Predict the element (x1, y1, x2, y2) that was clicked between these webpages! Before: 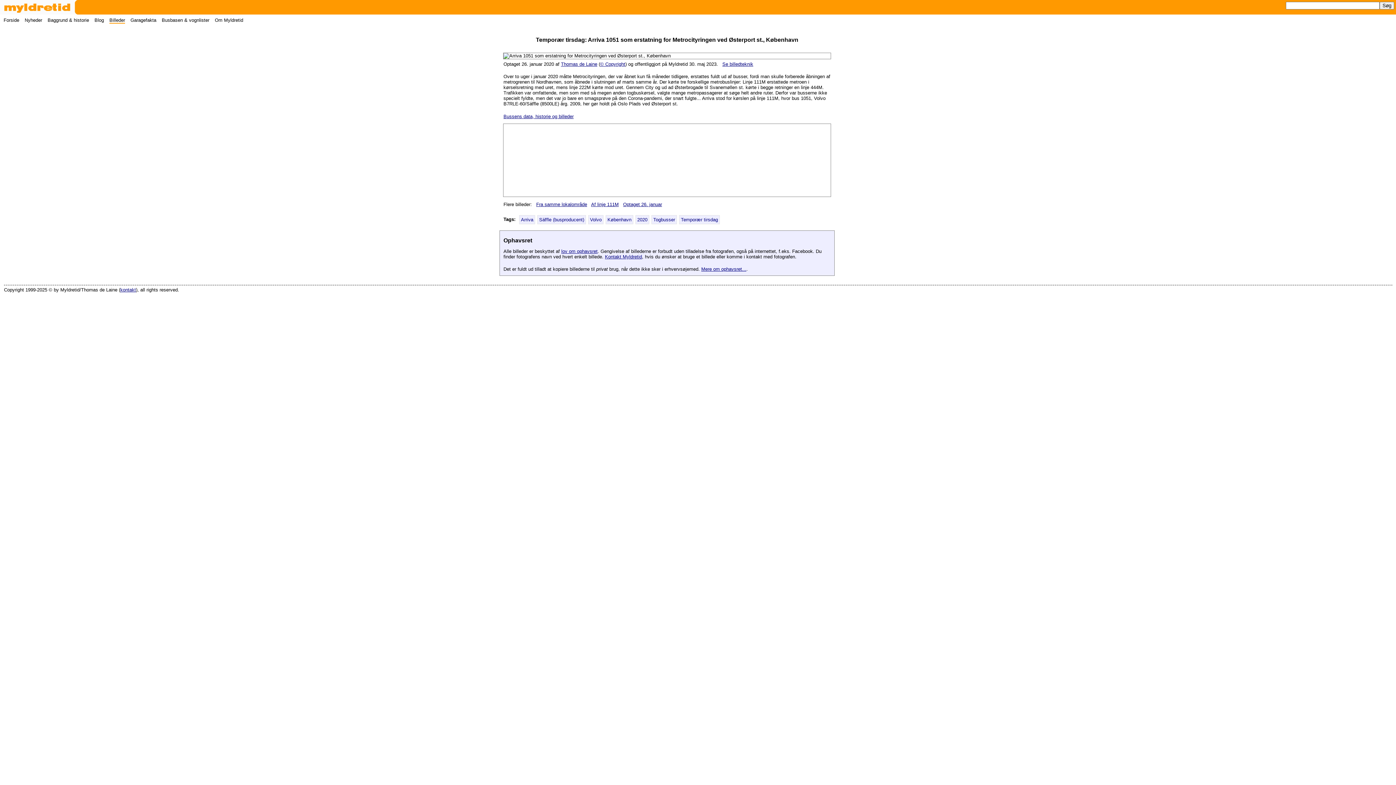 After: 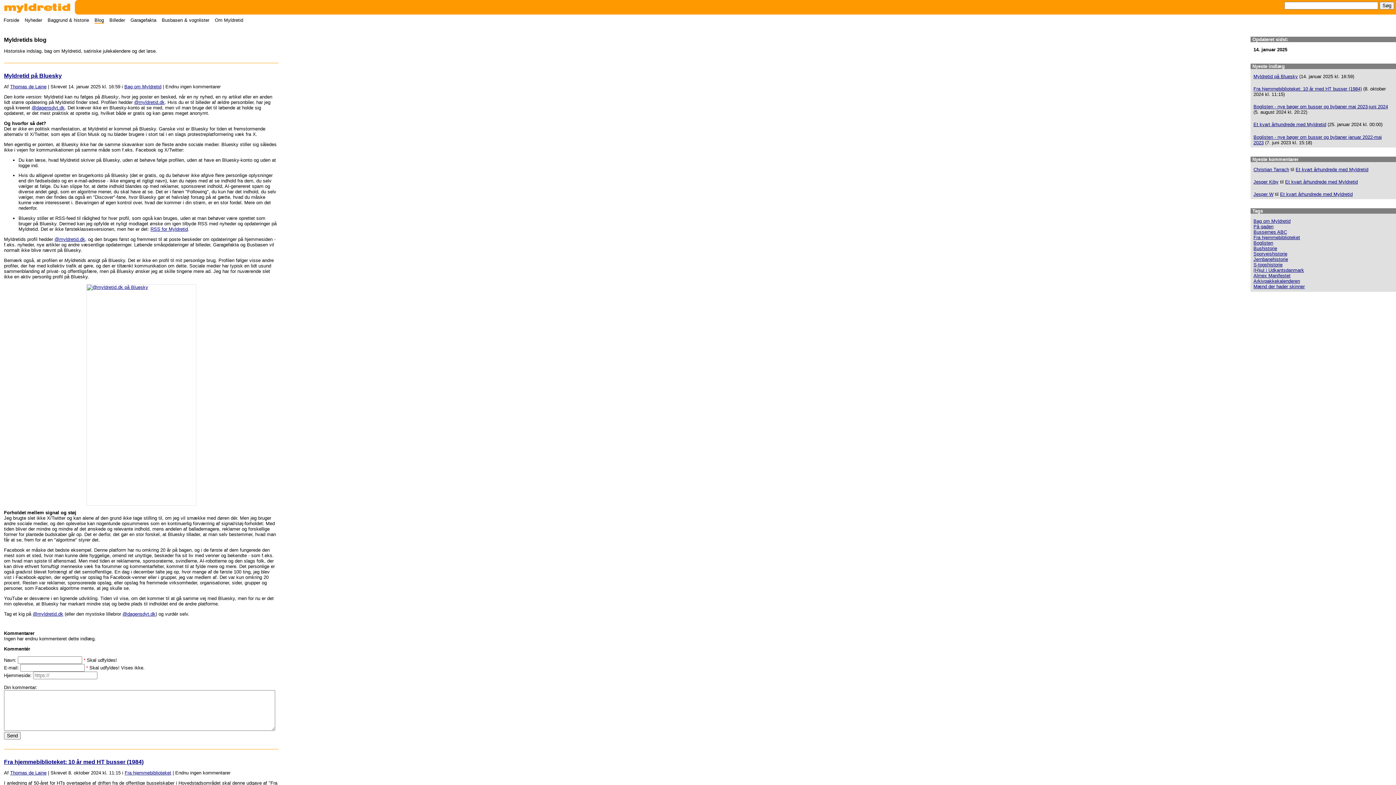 Action: bbox: (94, 17, 104, 22) label: Blog